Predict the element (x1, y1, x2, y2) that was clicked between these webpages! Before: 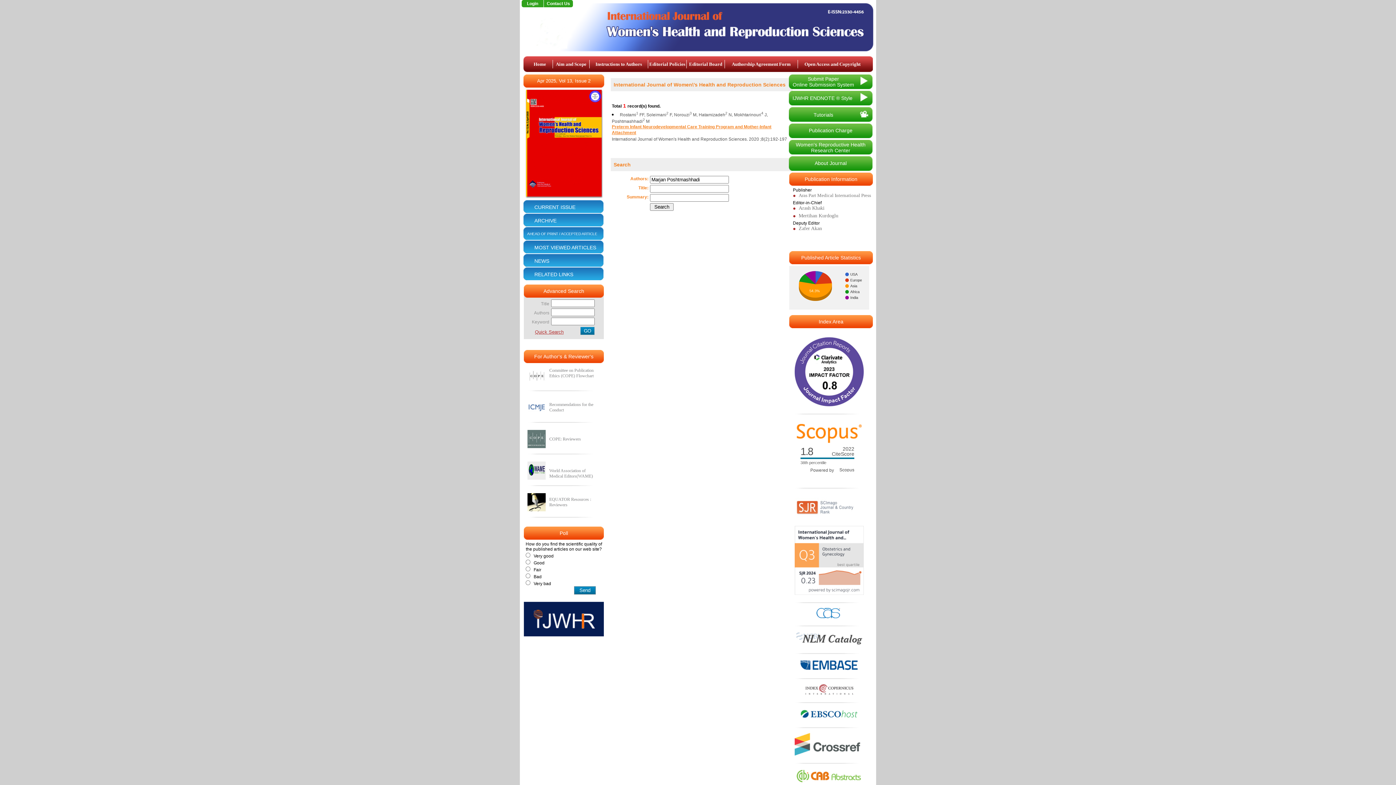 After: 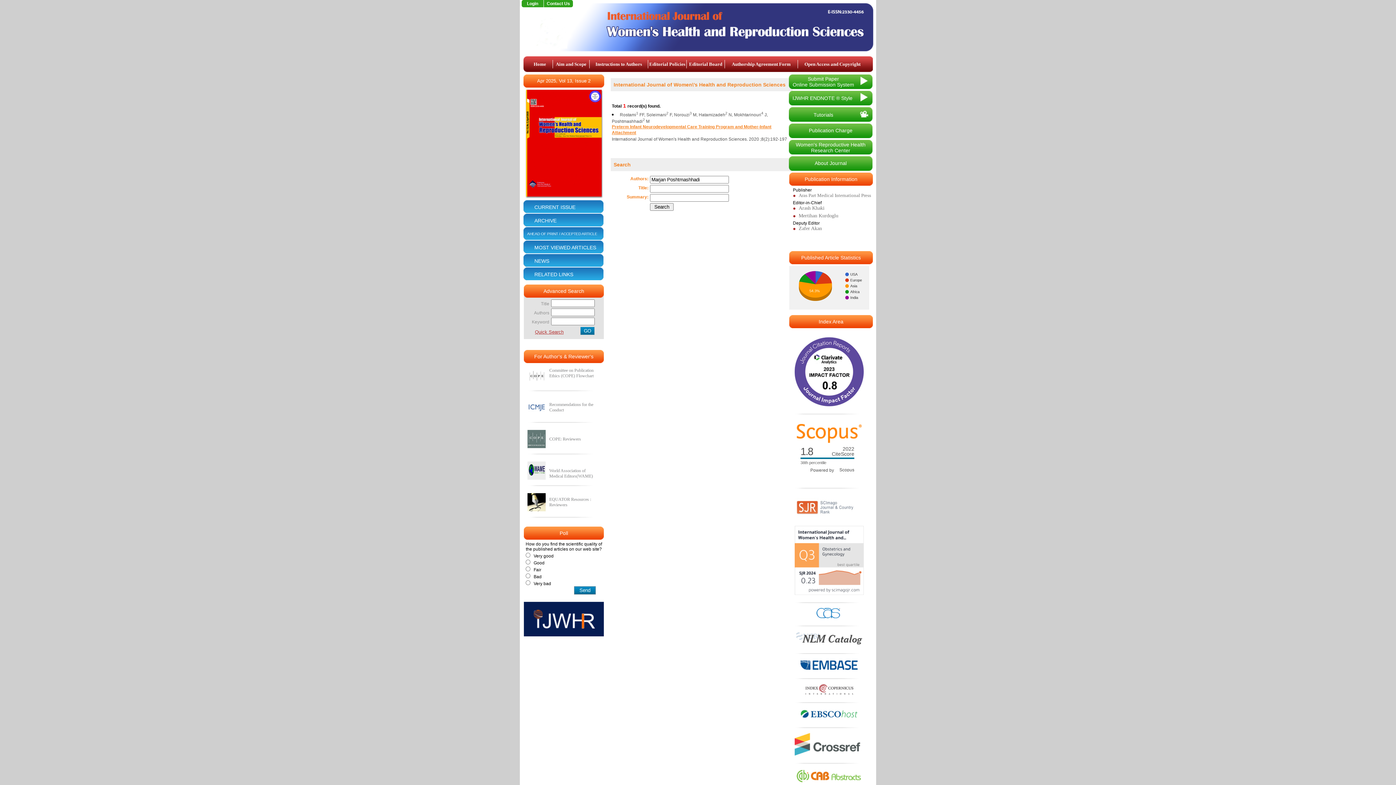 Action: bbox: (520, 191, 601, 197)